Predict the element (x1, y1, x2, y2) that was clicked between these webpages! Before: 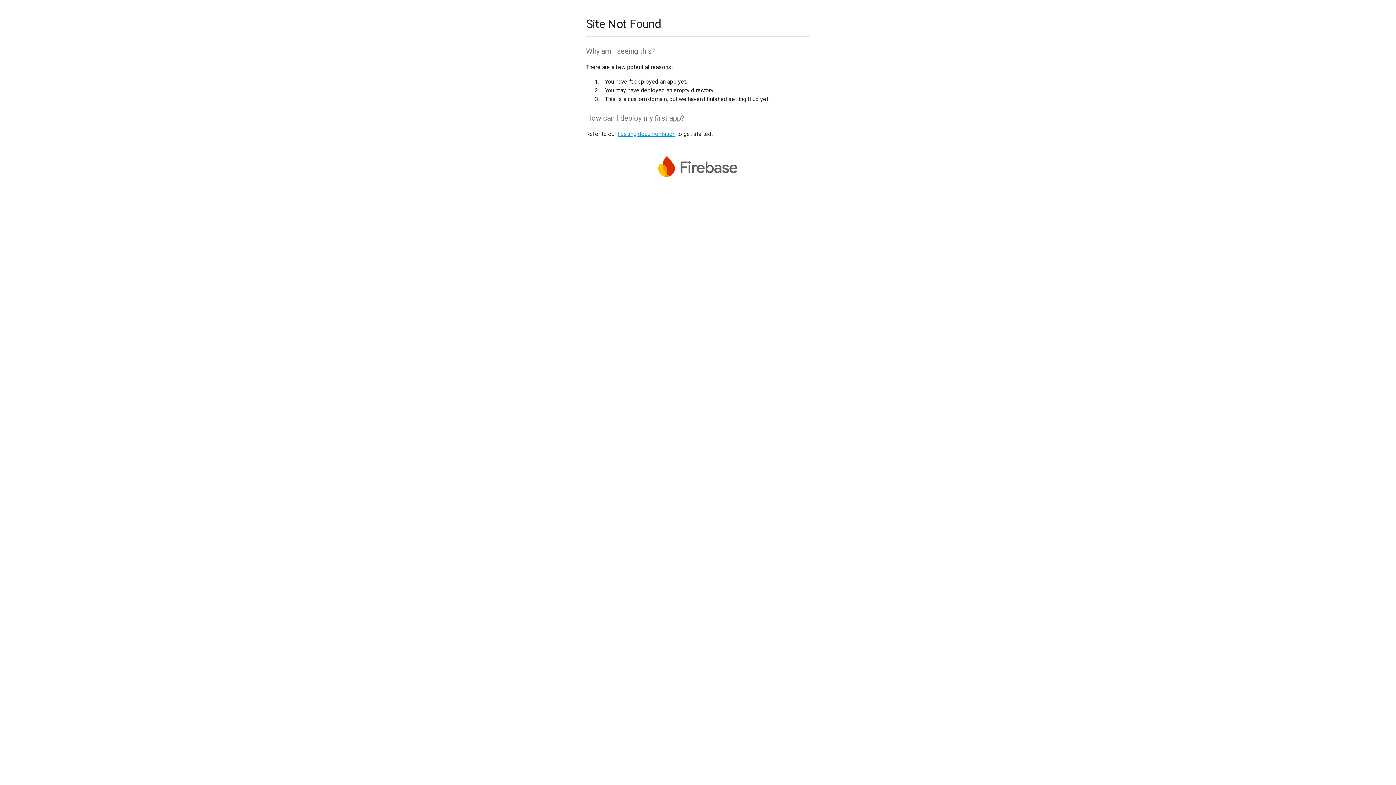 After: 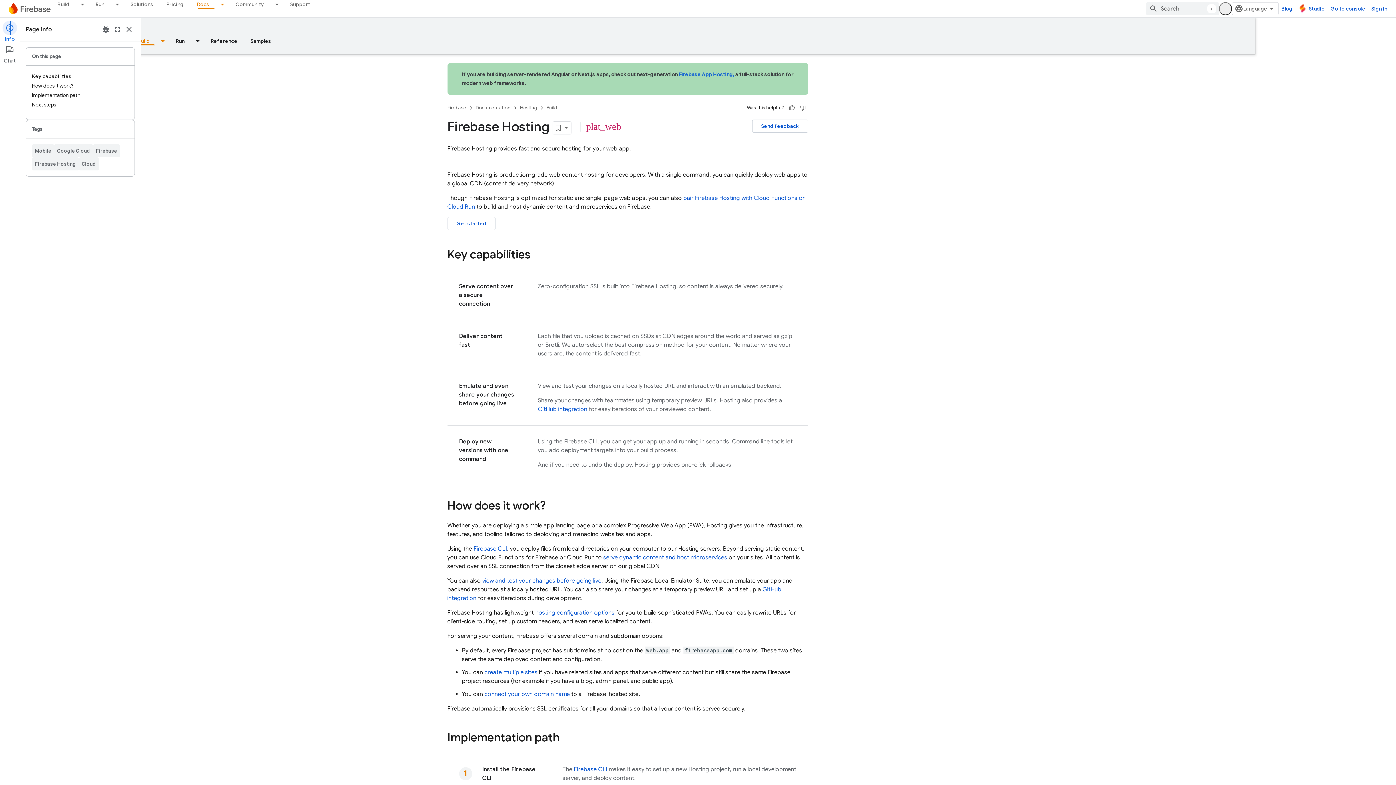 Action: bbox: (617, 130, 675, 137) label: hosting documentation